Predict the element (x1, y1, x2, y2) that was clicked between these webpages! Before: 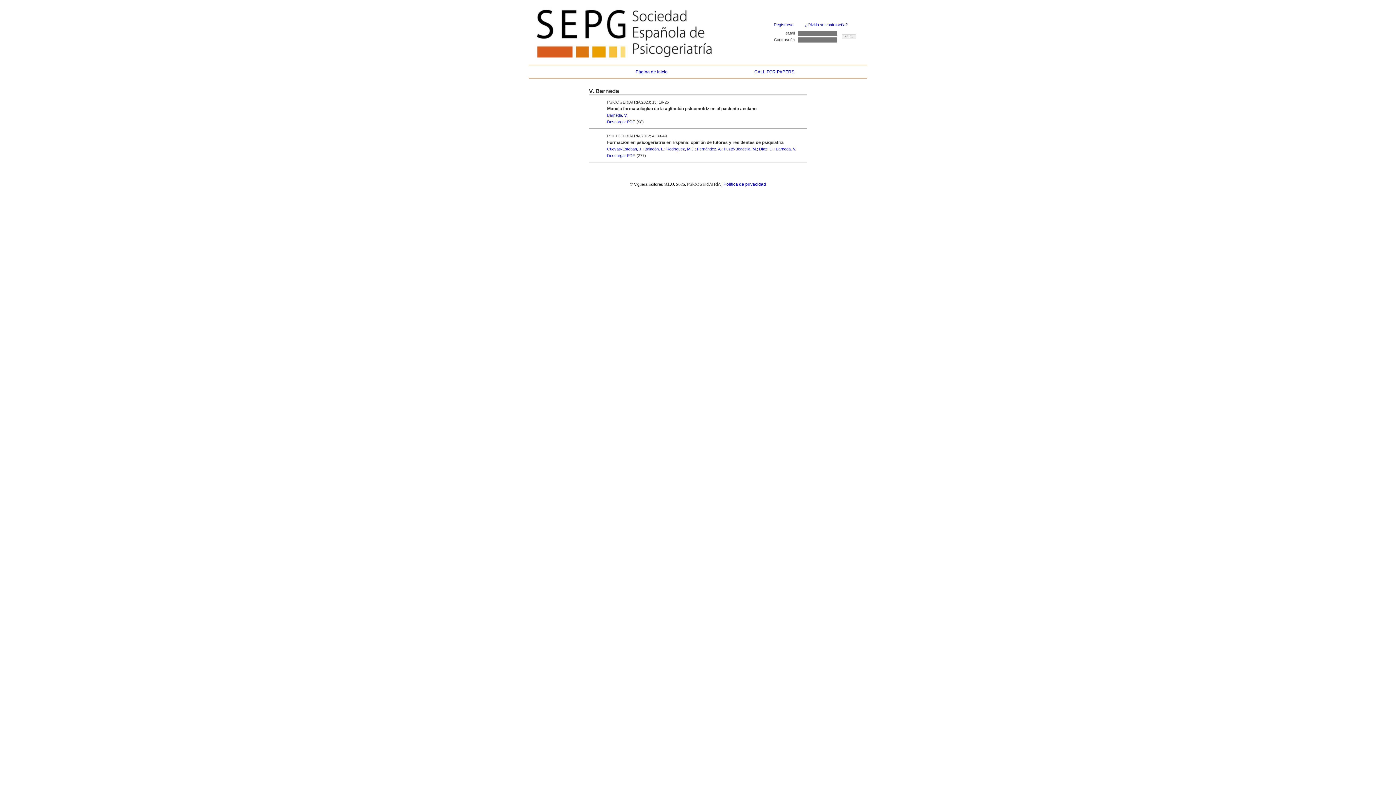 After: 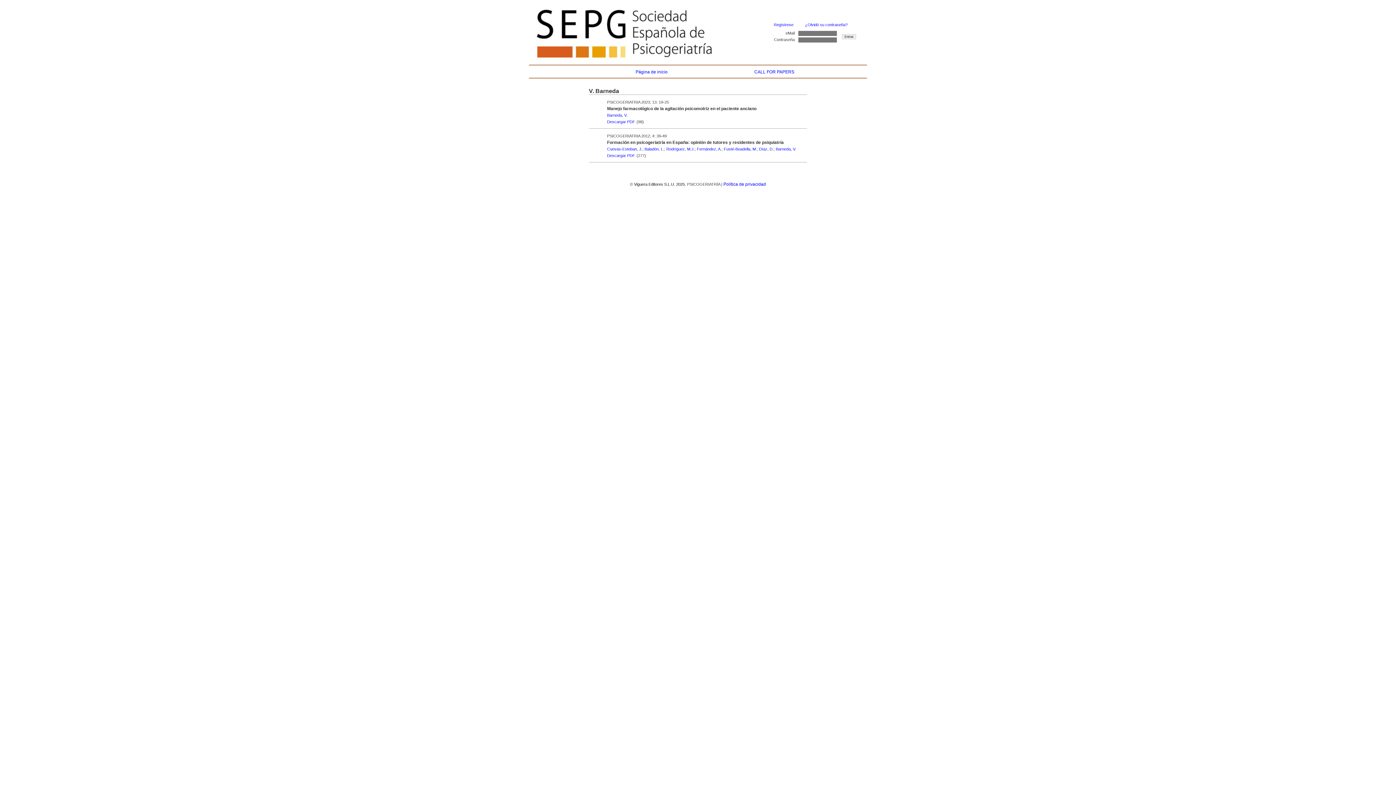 Action: bbox: (776, 146, 796, 151) label: Barneda, V.